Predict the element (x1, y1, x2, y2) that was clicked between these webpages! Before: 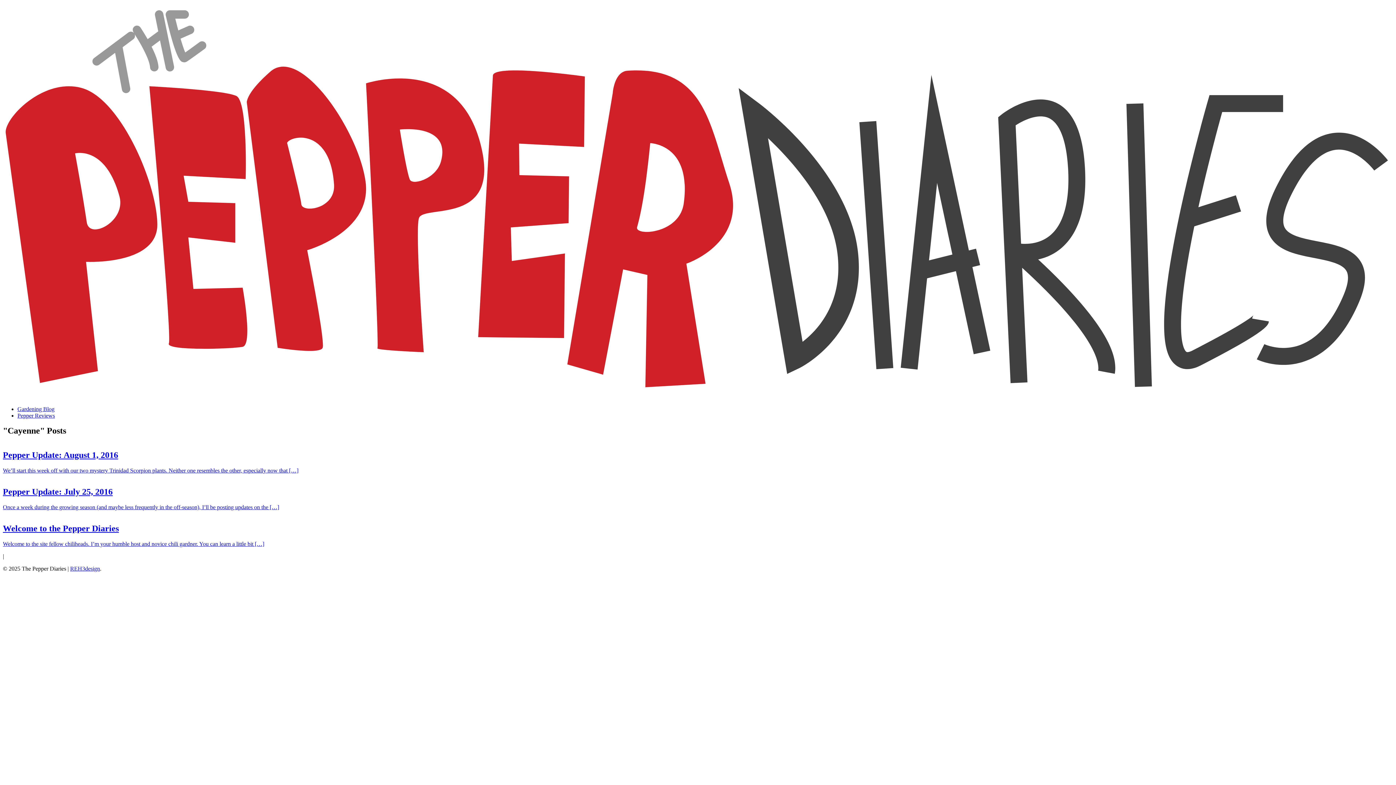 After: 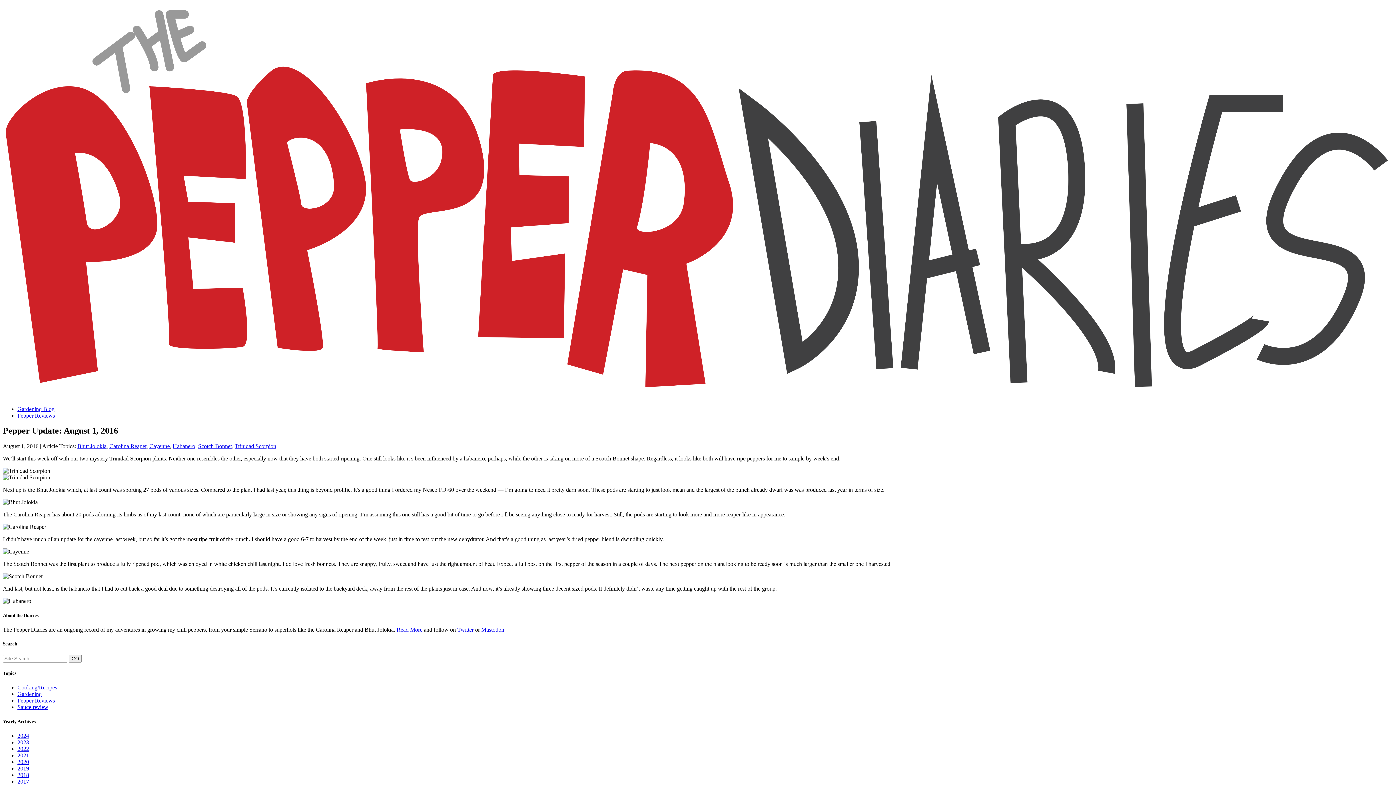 Action: bbox: (2, 443, 1393, 474) label: Pepper Update: August 1, 2016

We’ll start this week off with our two mystery Trinidad Scorpion plants. Neither one resembles the other, especially now that […]